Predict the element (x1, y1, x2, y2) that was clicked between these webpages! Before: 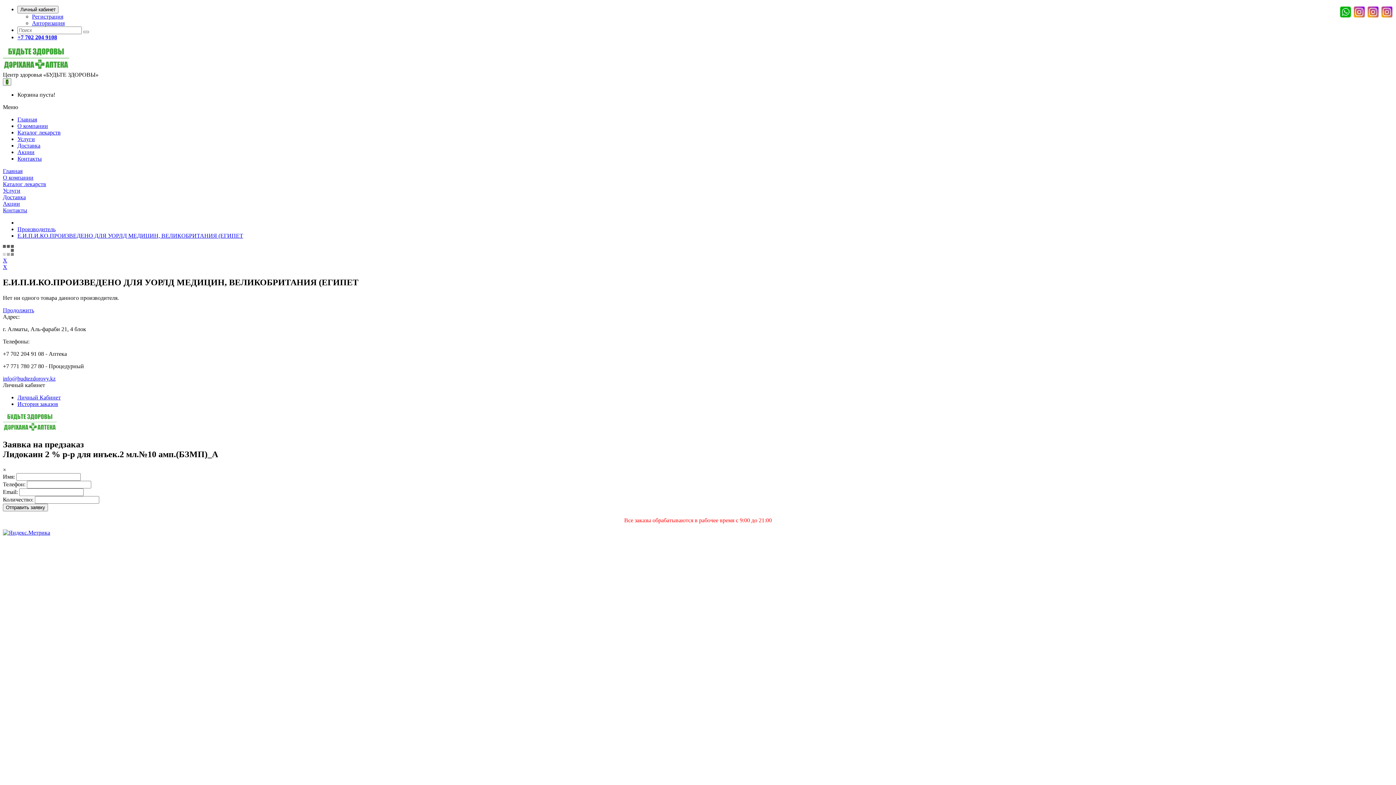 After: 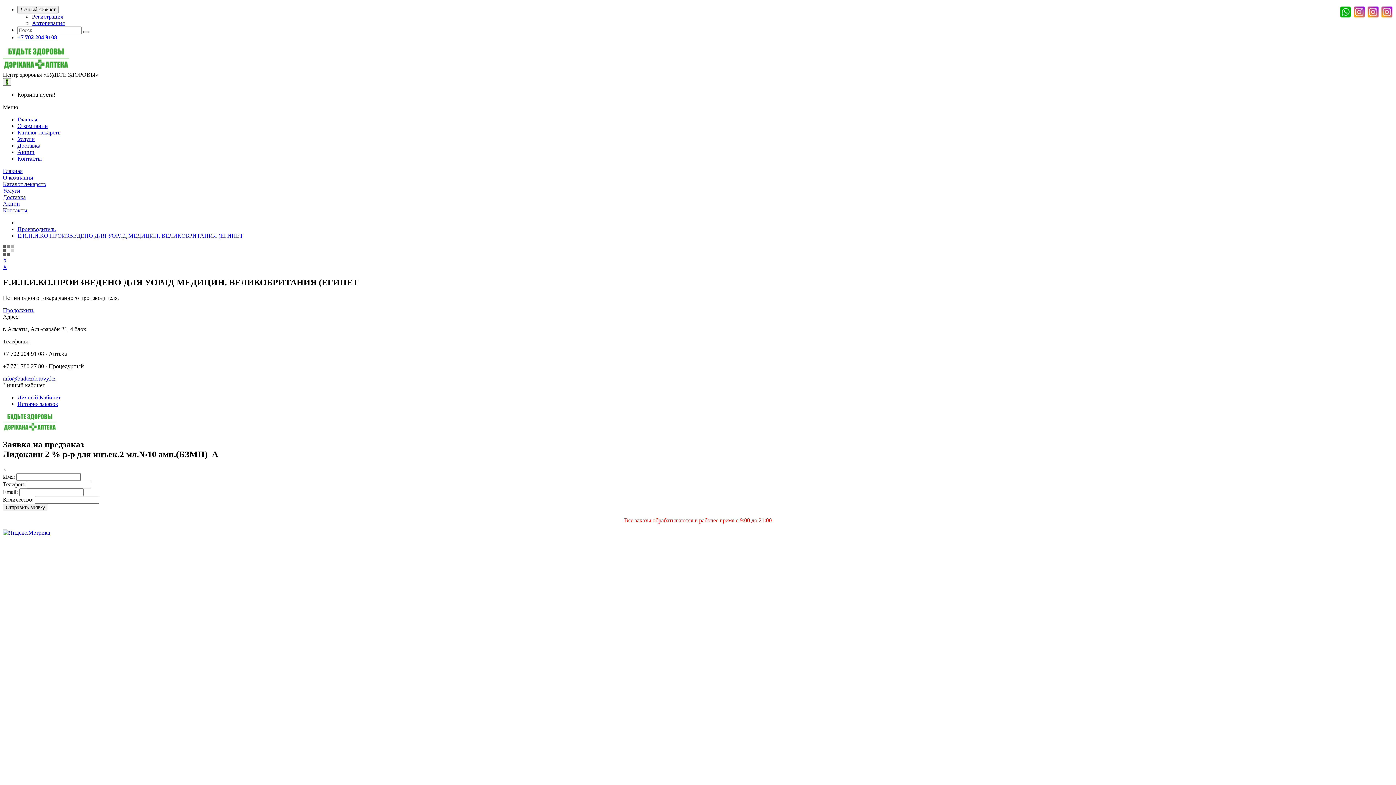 Action: bbox: (83, 30, 89, 33)